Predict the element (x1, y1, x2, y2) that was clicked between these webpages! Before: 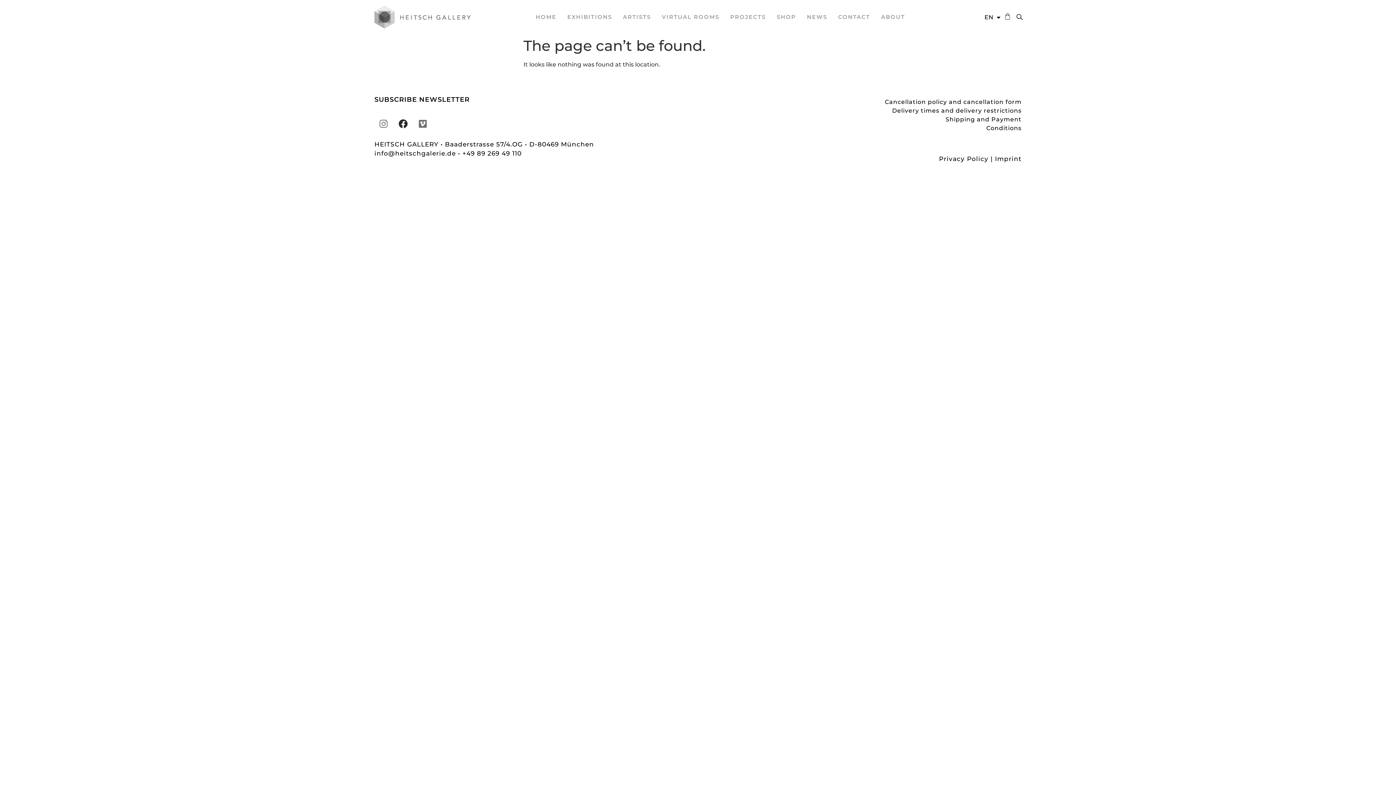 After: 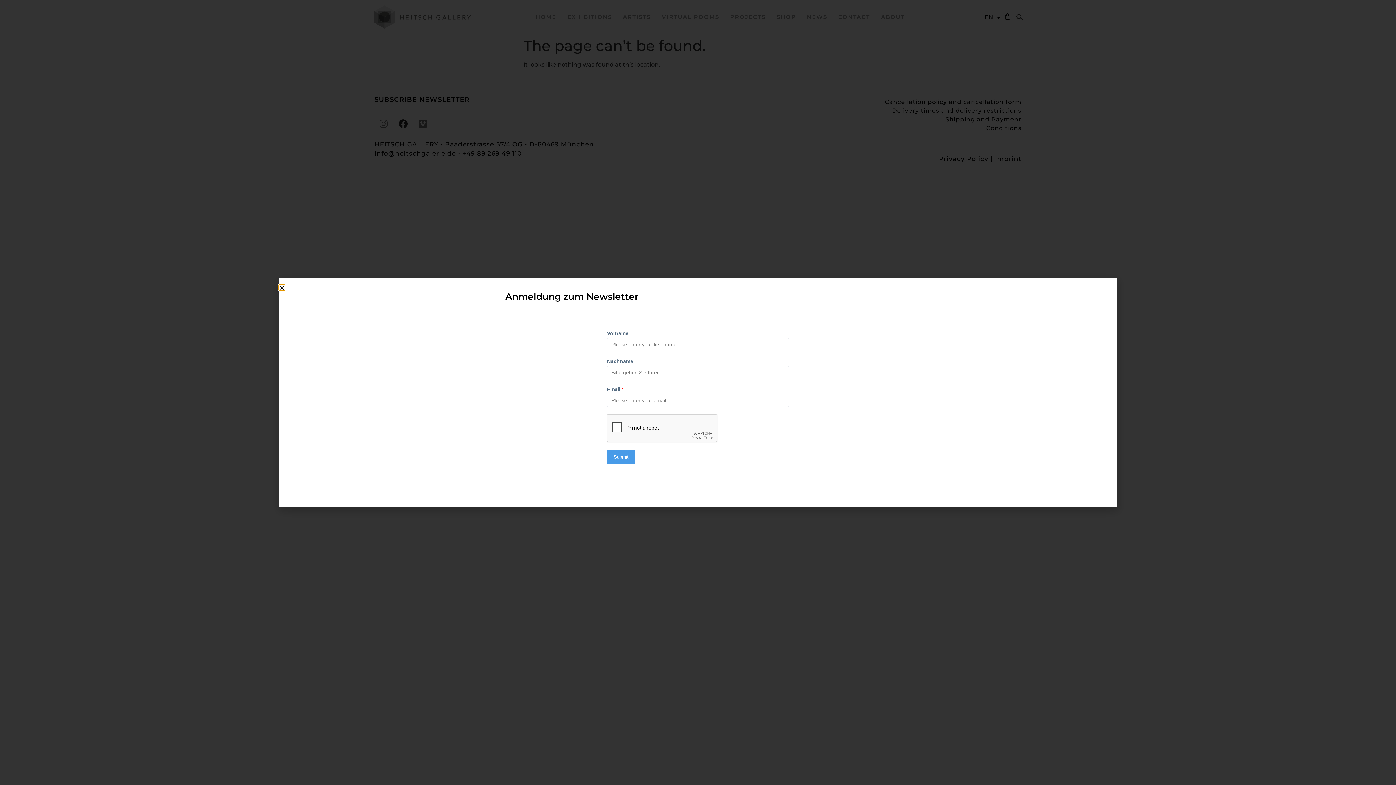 Action: bbox: (374, 95, 469, 103) label: SUBSCRIBE NEWSLETTER